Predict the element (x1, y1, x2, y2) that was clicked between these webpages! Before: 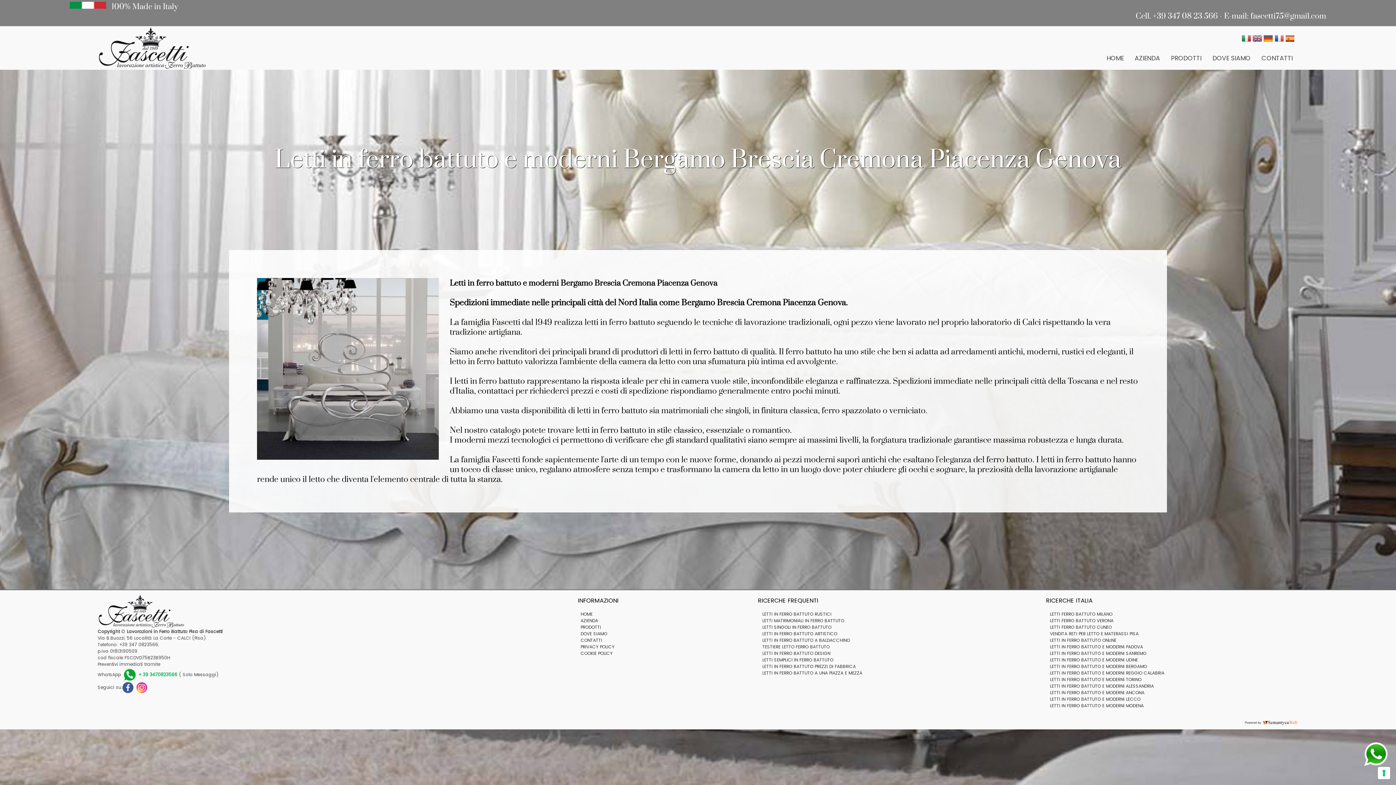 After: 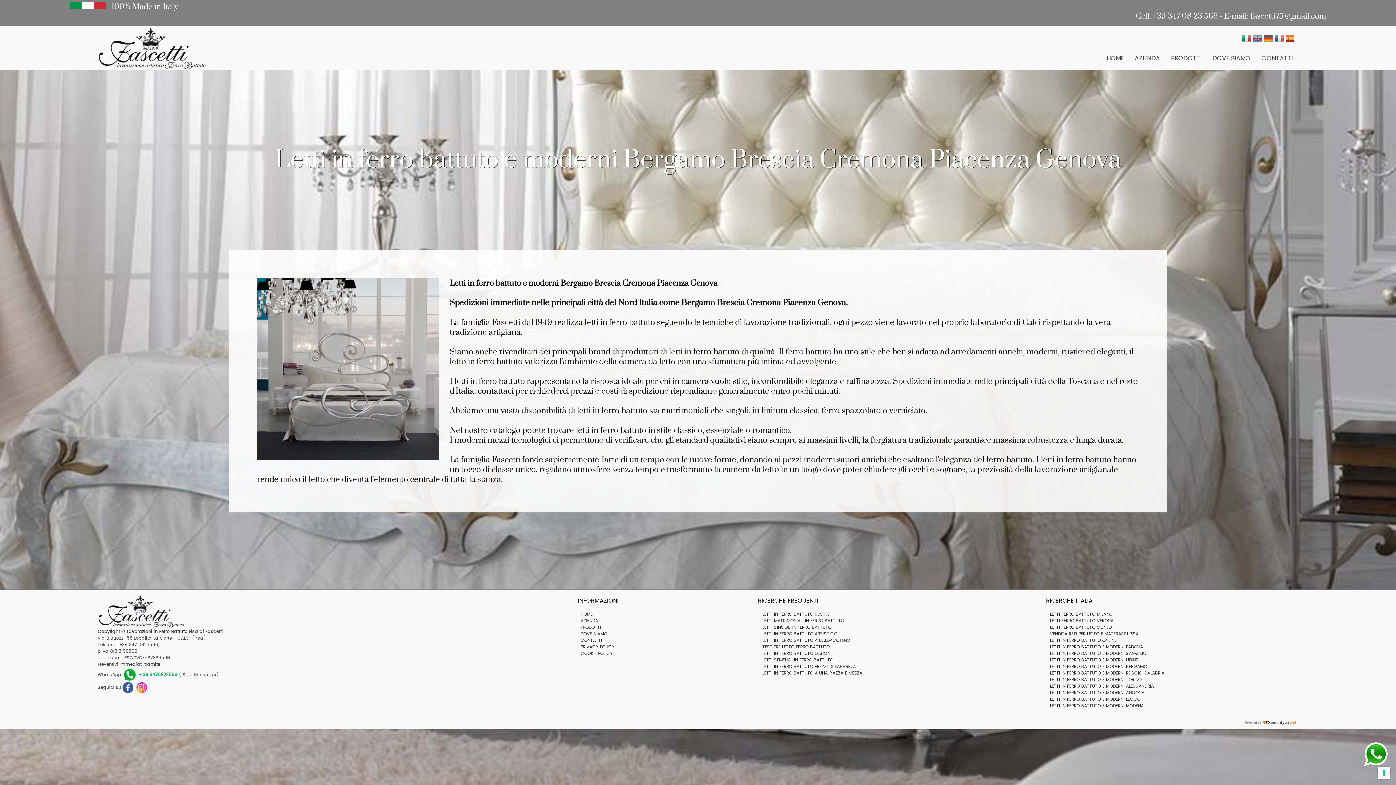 Action: bbox: (1244, 719, 1298, 725)